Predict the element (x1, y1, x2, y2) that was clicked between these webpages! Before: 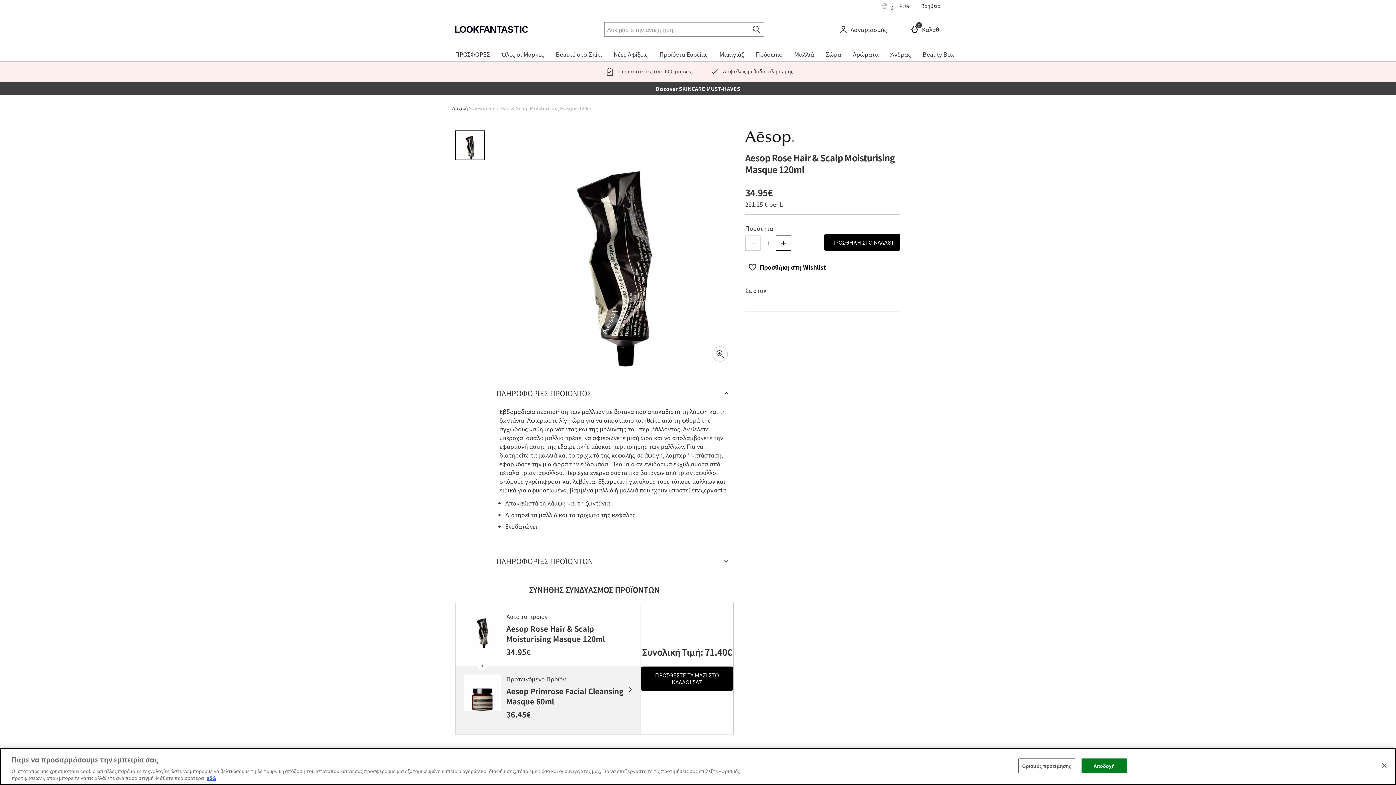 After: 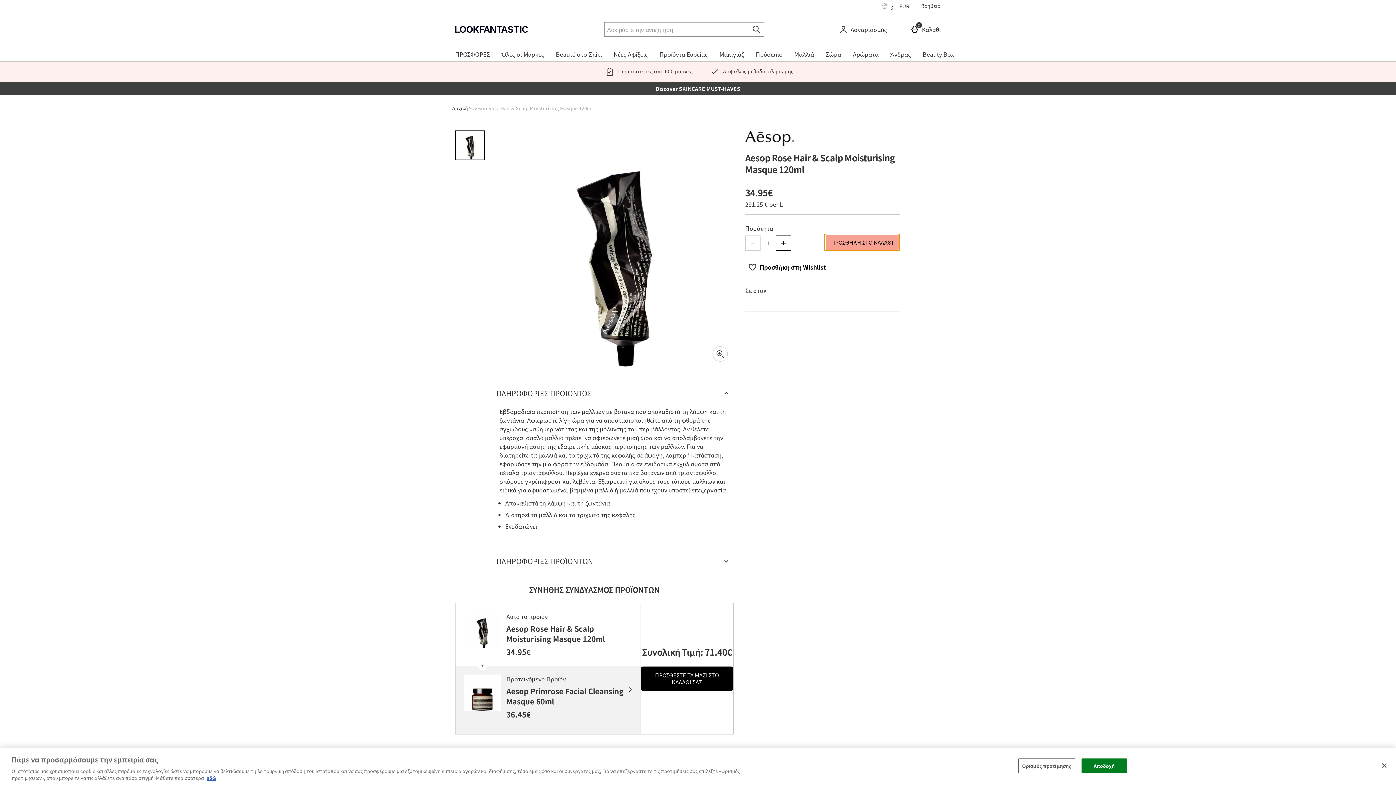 Action: label: Προσθήκη στο Καλάθι bbox: (824, 233, 900, 251)